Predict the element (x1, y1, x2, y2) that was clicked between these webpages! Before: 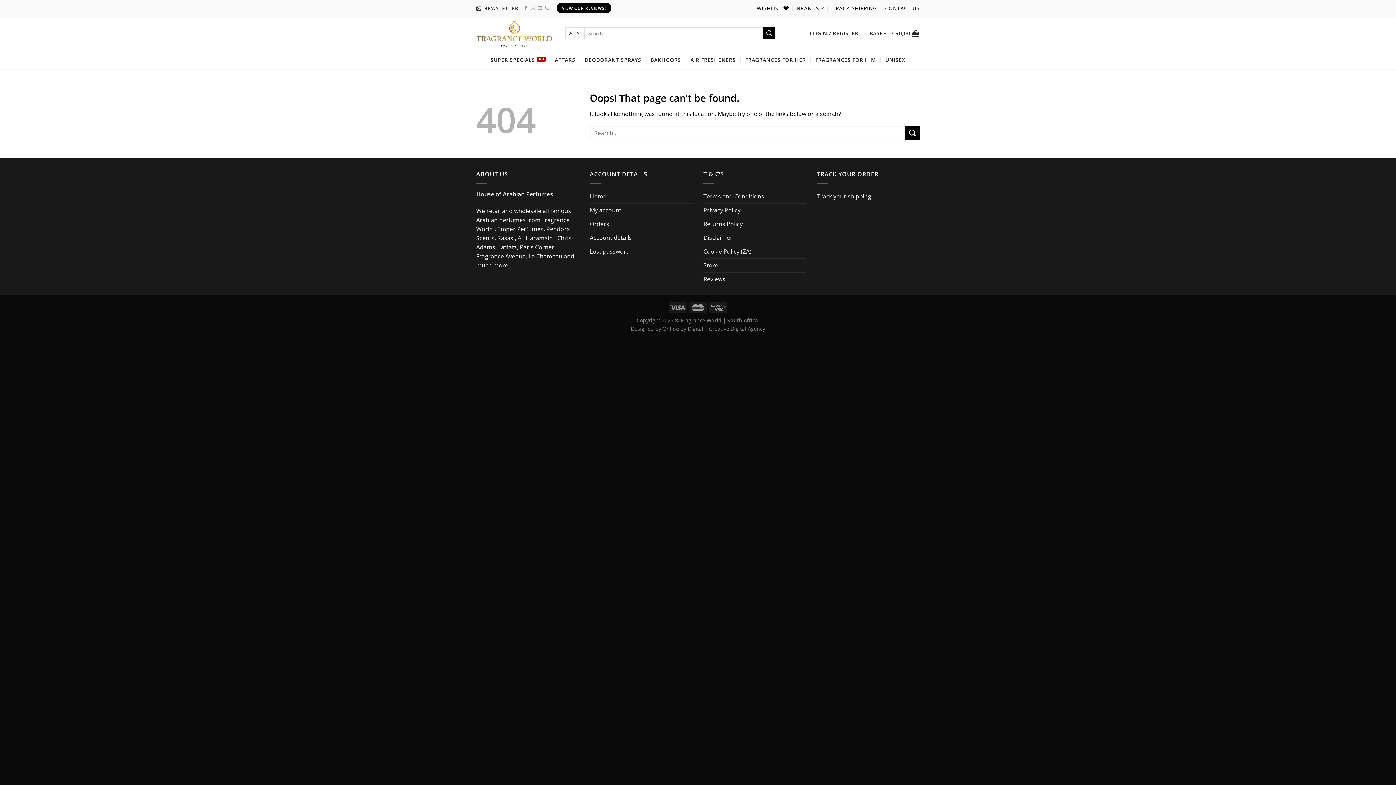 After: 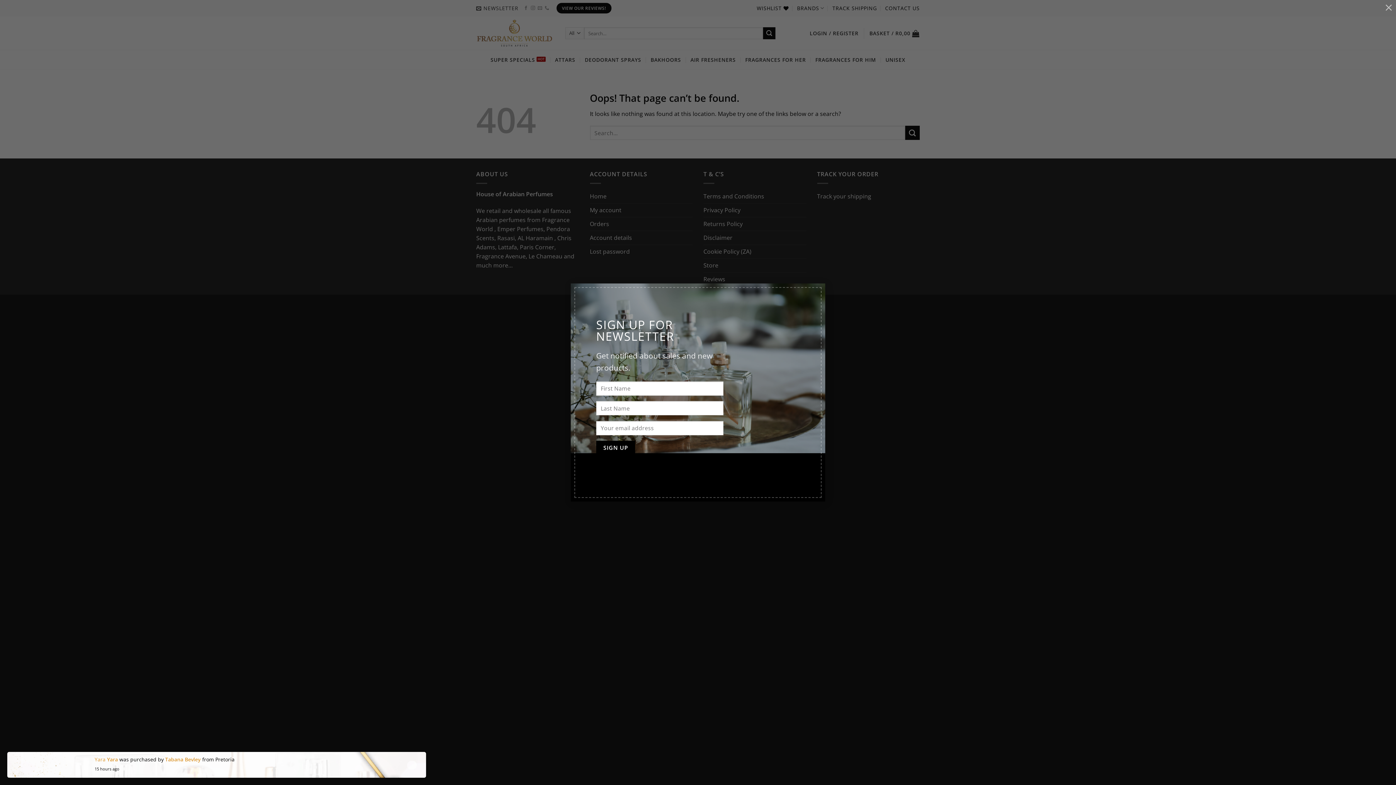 Action: bbox: (476, 2, 518, 14) label: NEWSLETTER